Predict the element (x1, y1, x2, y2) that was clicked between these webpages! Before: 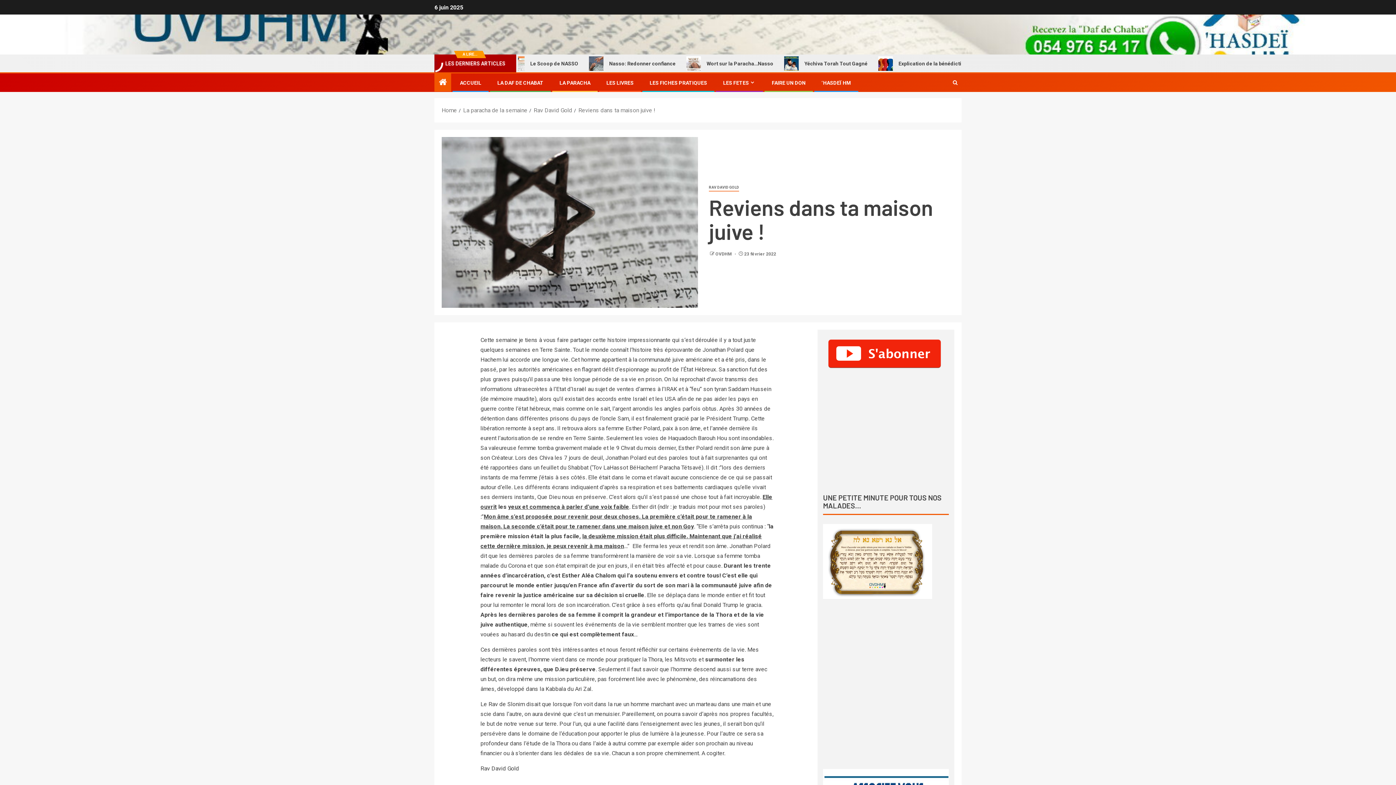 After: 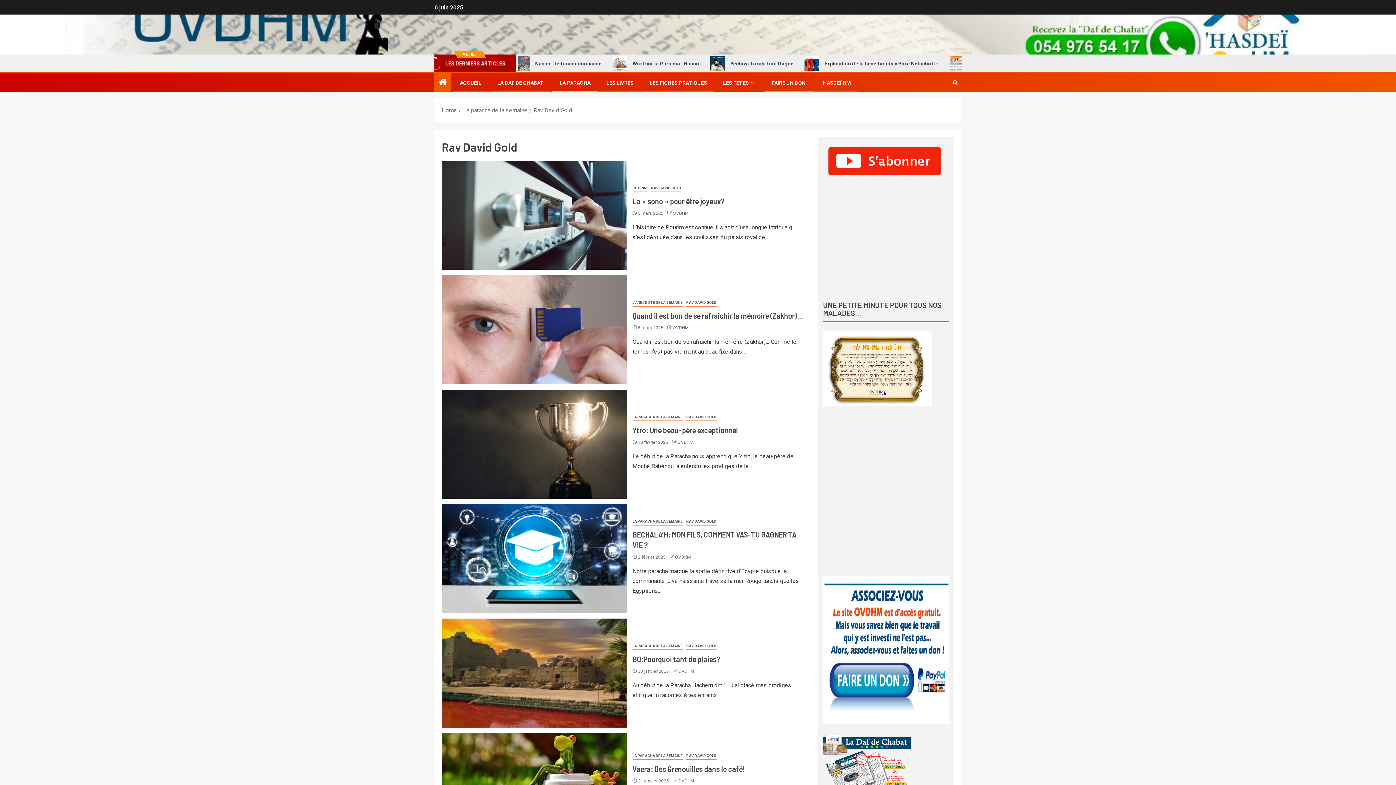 Action: bbox: (533, 106, 572, 113) label: Rav David Gold